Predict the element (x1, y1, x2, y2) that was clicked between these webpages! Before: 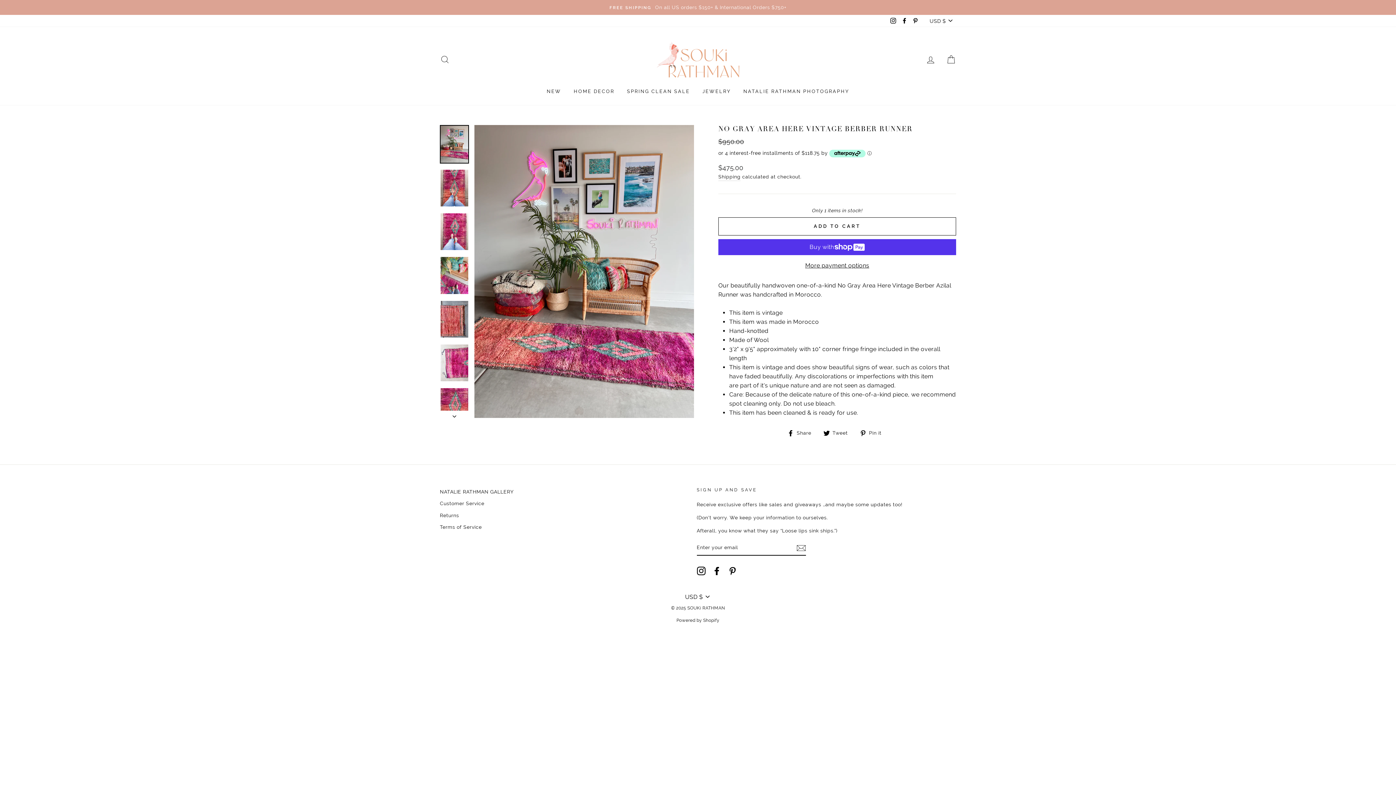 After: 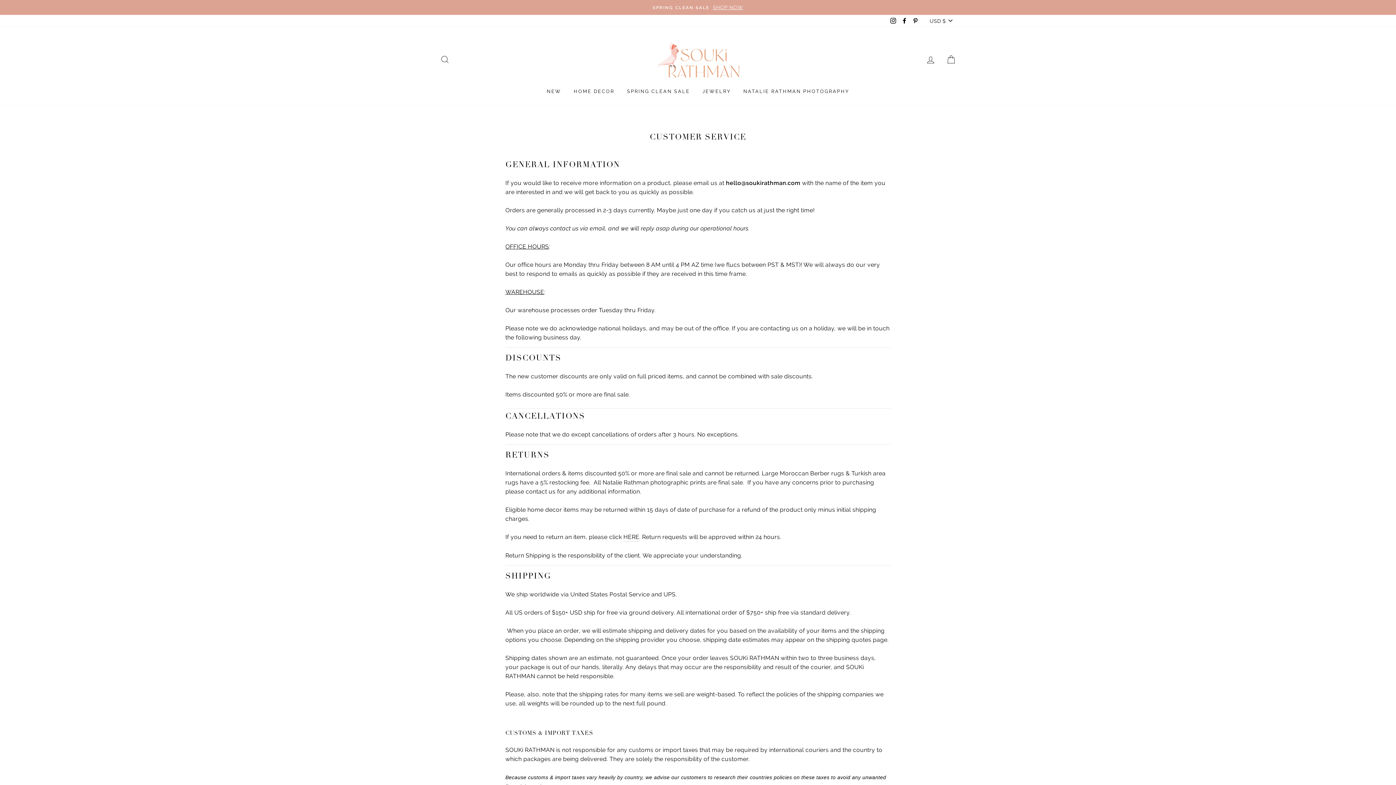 Action: label: Customer Service bbox: (440, 498, 484, 509)